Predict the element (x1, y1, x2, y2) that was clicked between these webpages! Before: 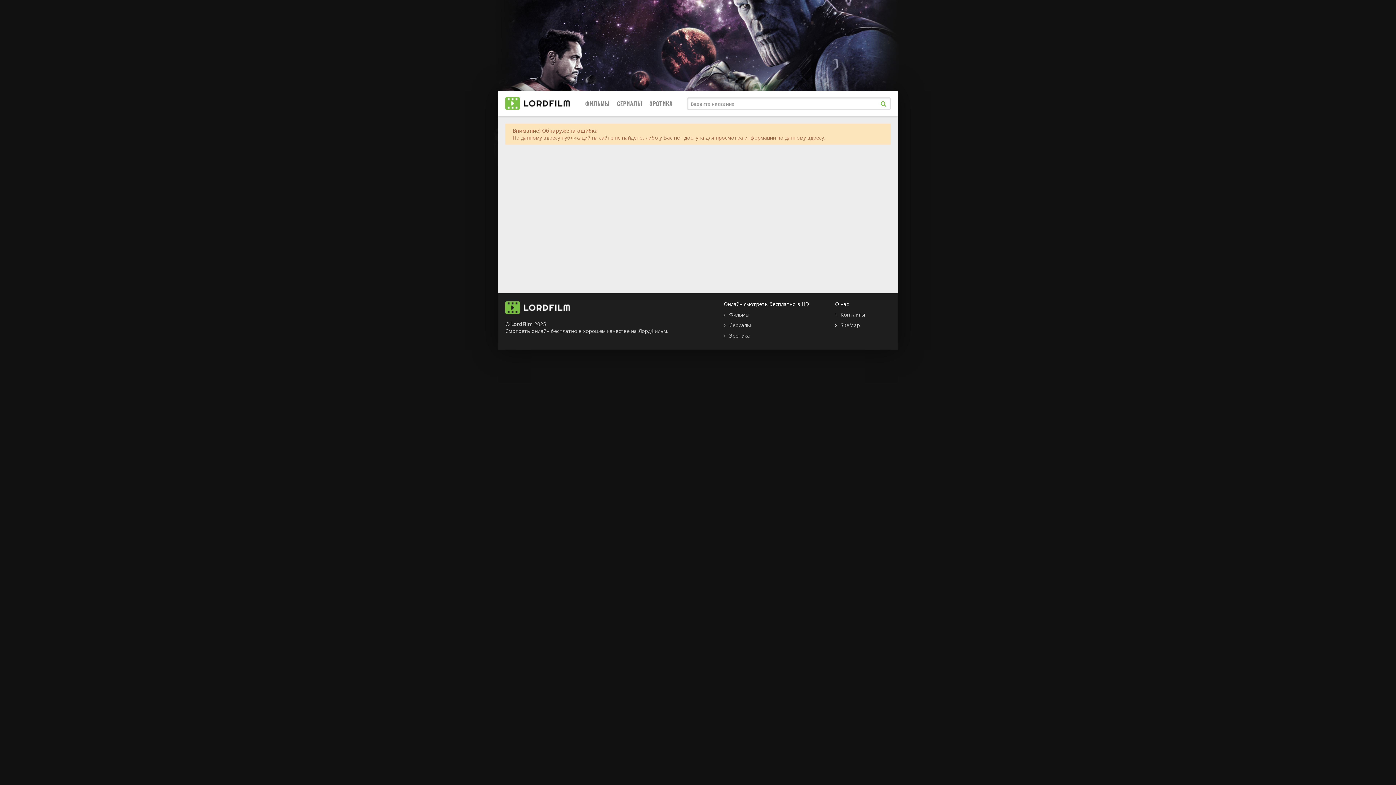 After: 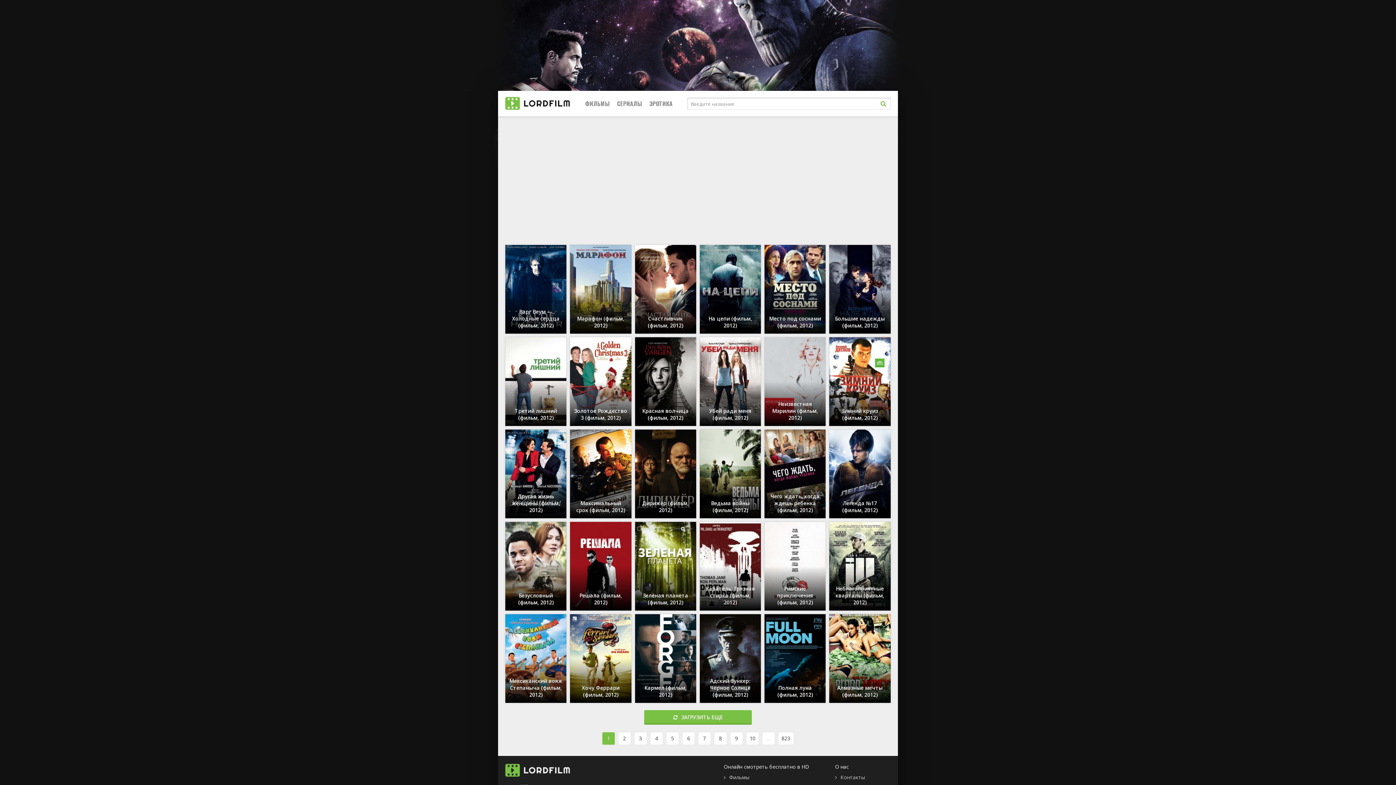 Action: bbox: (585, 90, 609, 116) label: ФИЛЬМЫ